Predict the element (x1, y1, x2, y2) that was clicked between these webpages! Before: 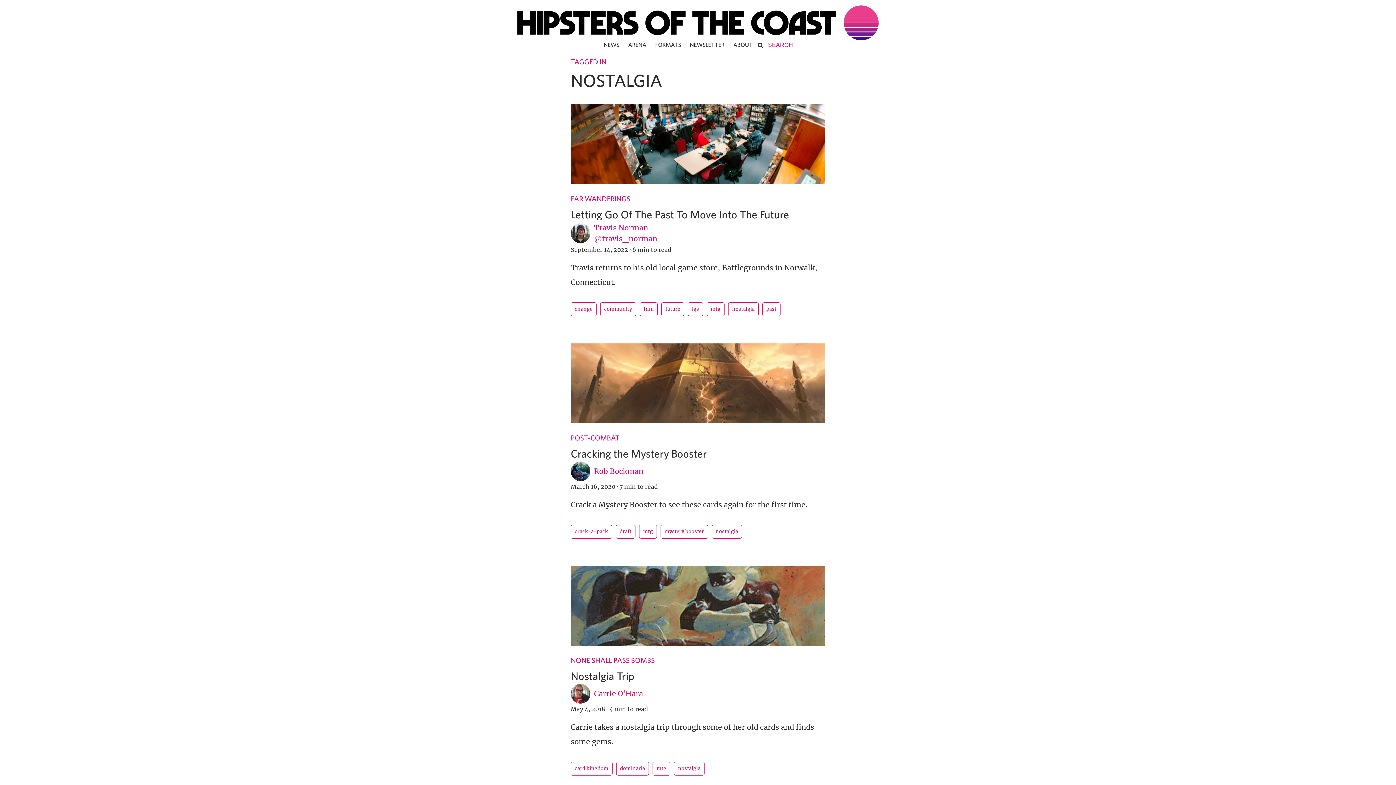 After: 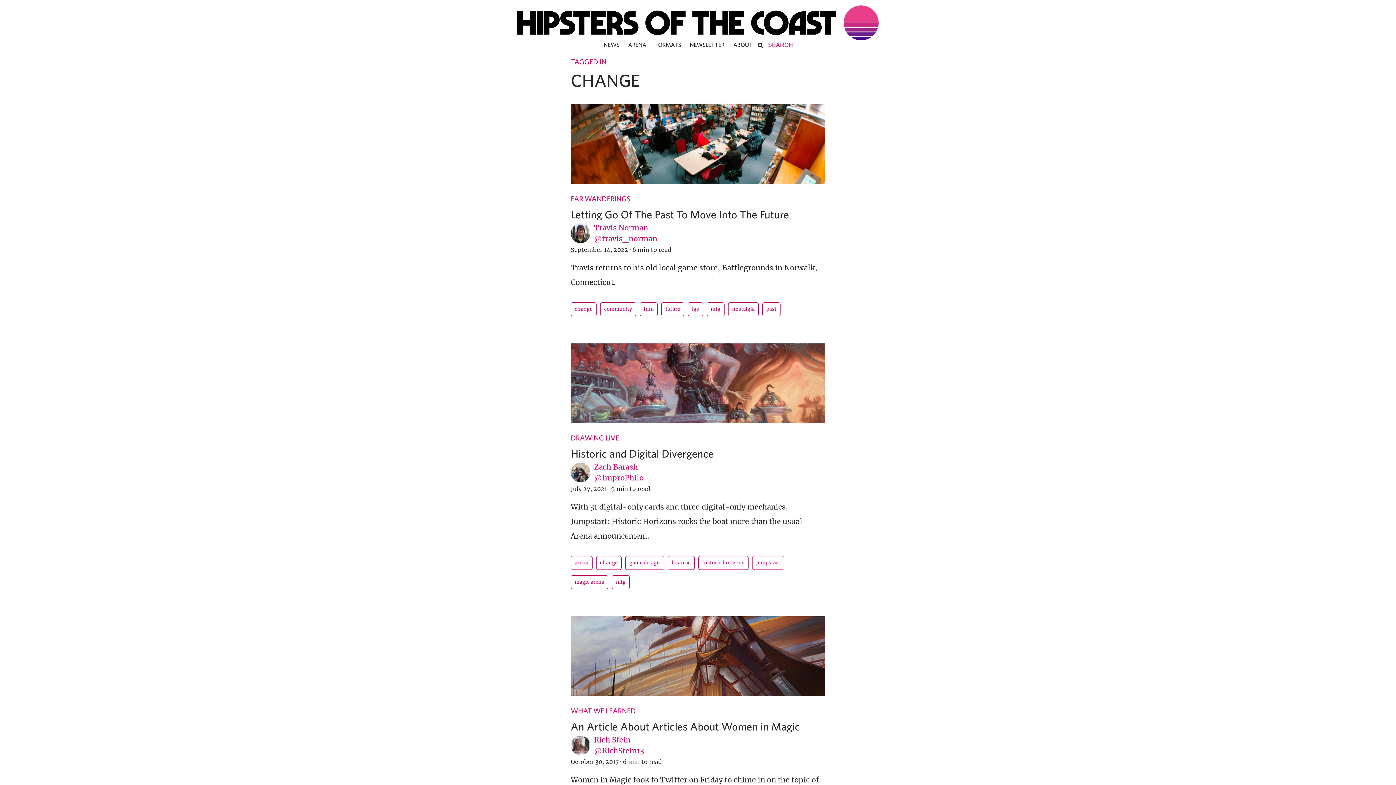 Action: bbox: (570, 302, 596, 316) label: change